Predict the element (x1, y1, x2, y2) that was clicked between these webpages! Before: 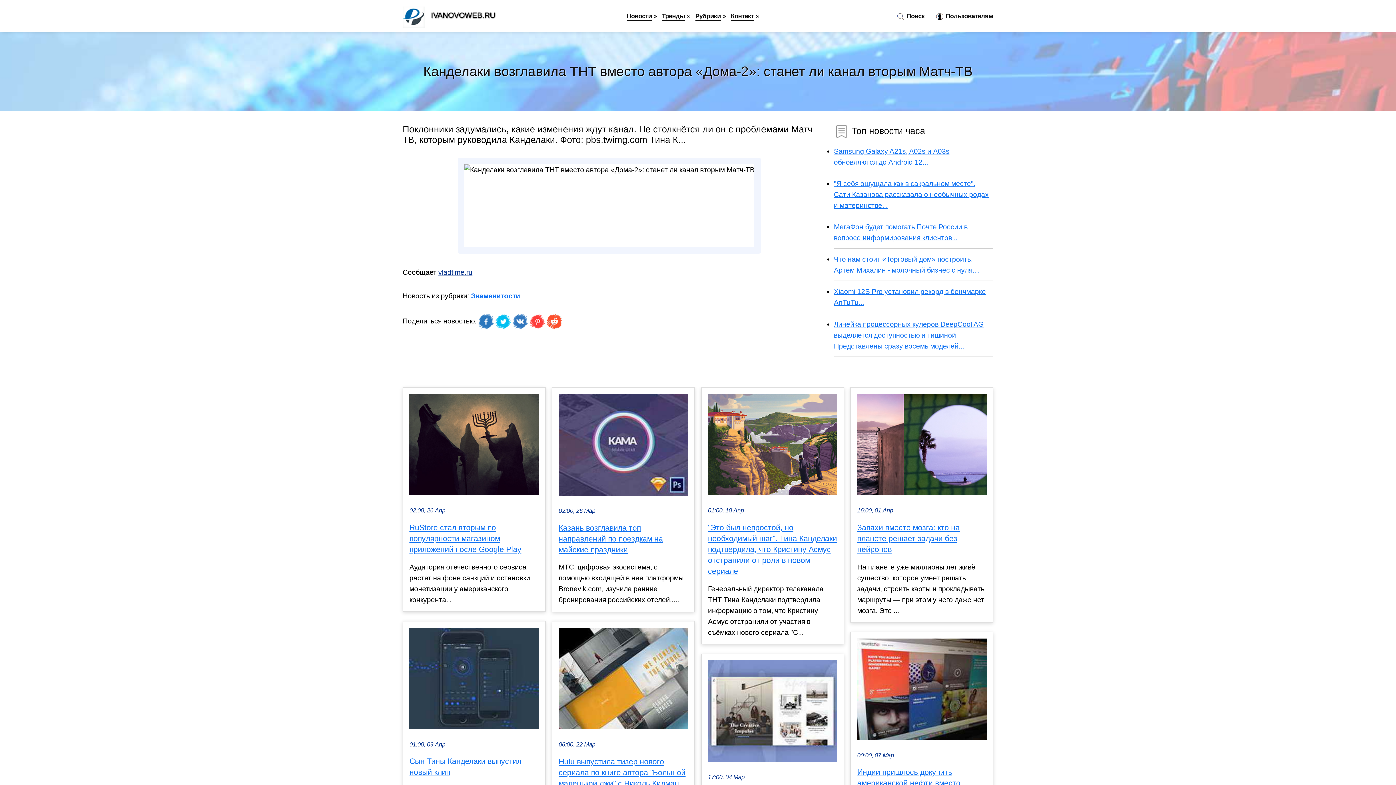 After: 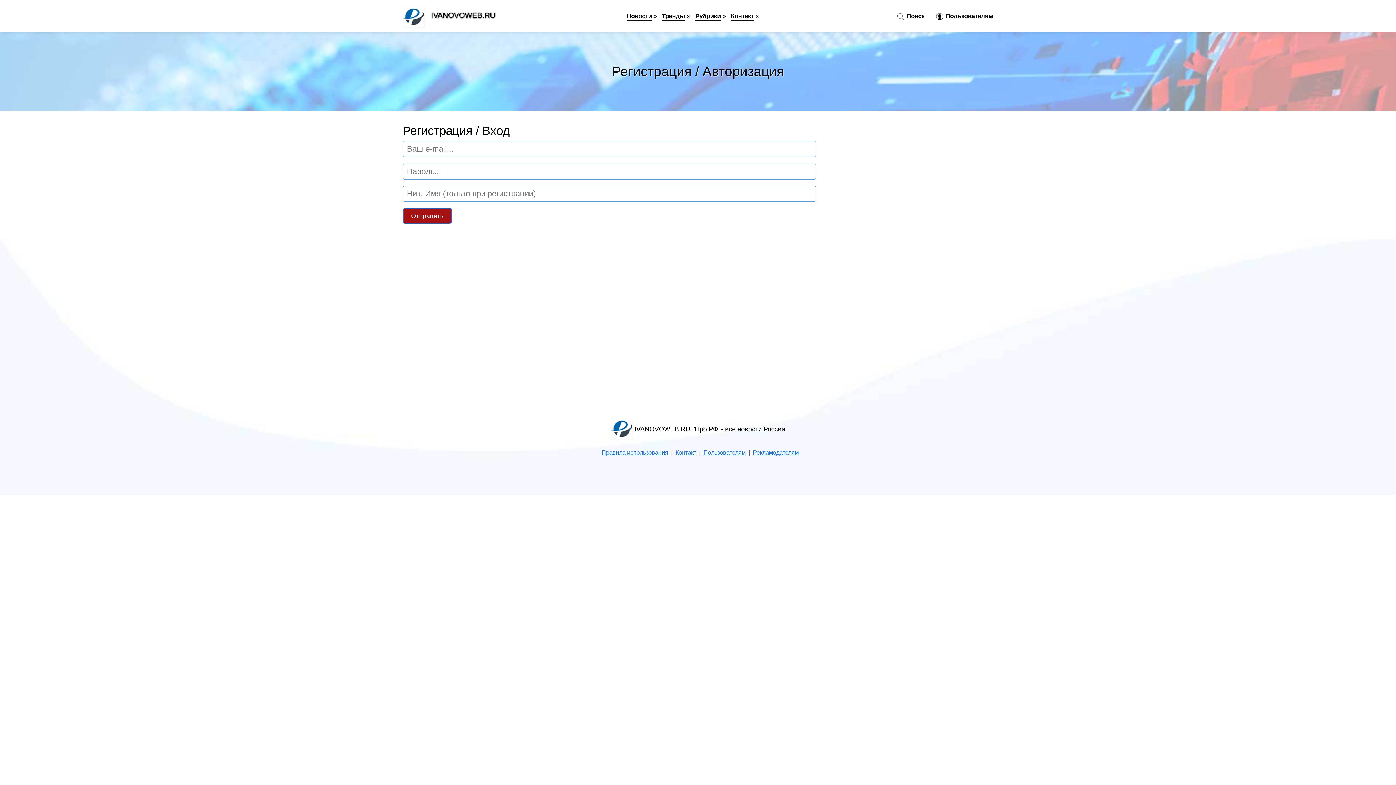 Action: bbox: (930, 12, 993, 20) label:  Пользователям